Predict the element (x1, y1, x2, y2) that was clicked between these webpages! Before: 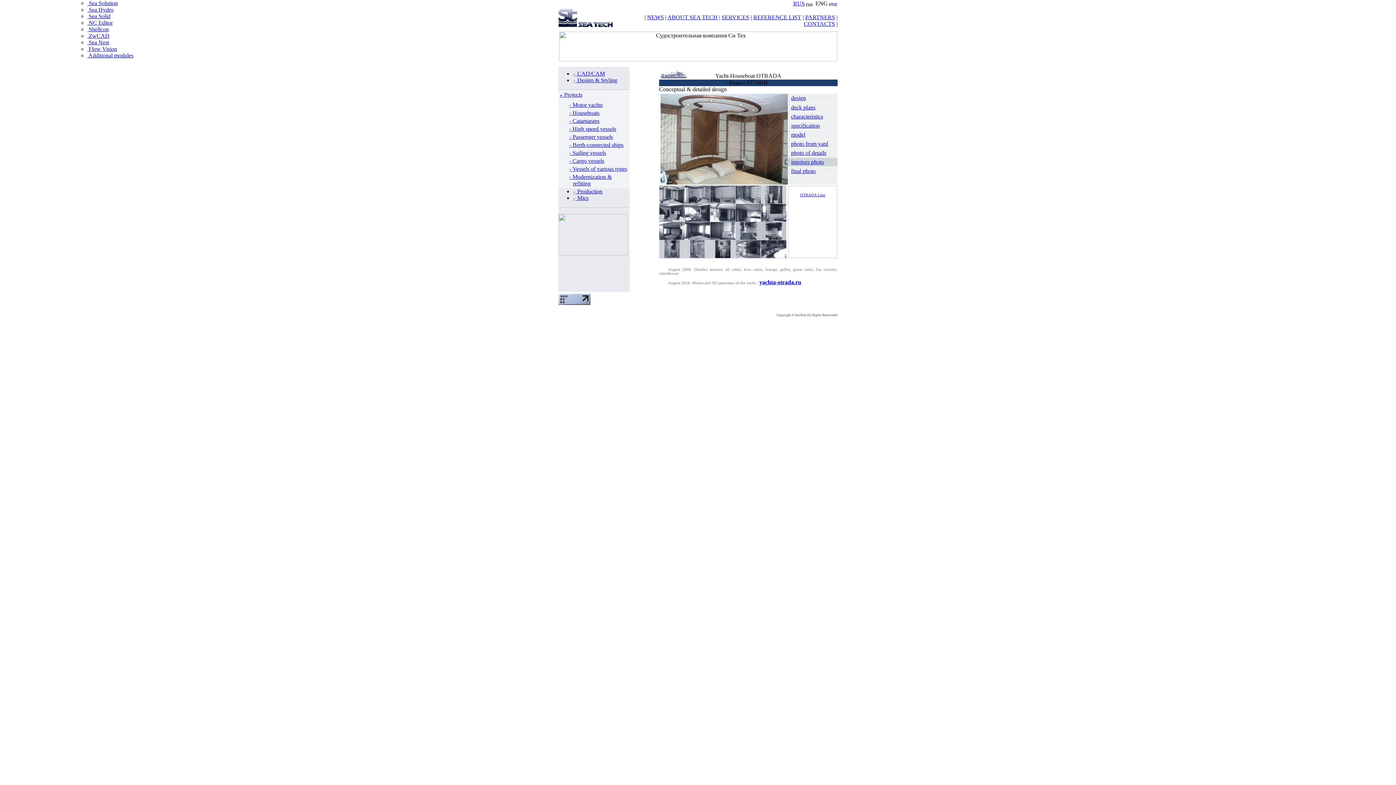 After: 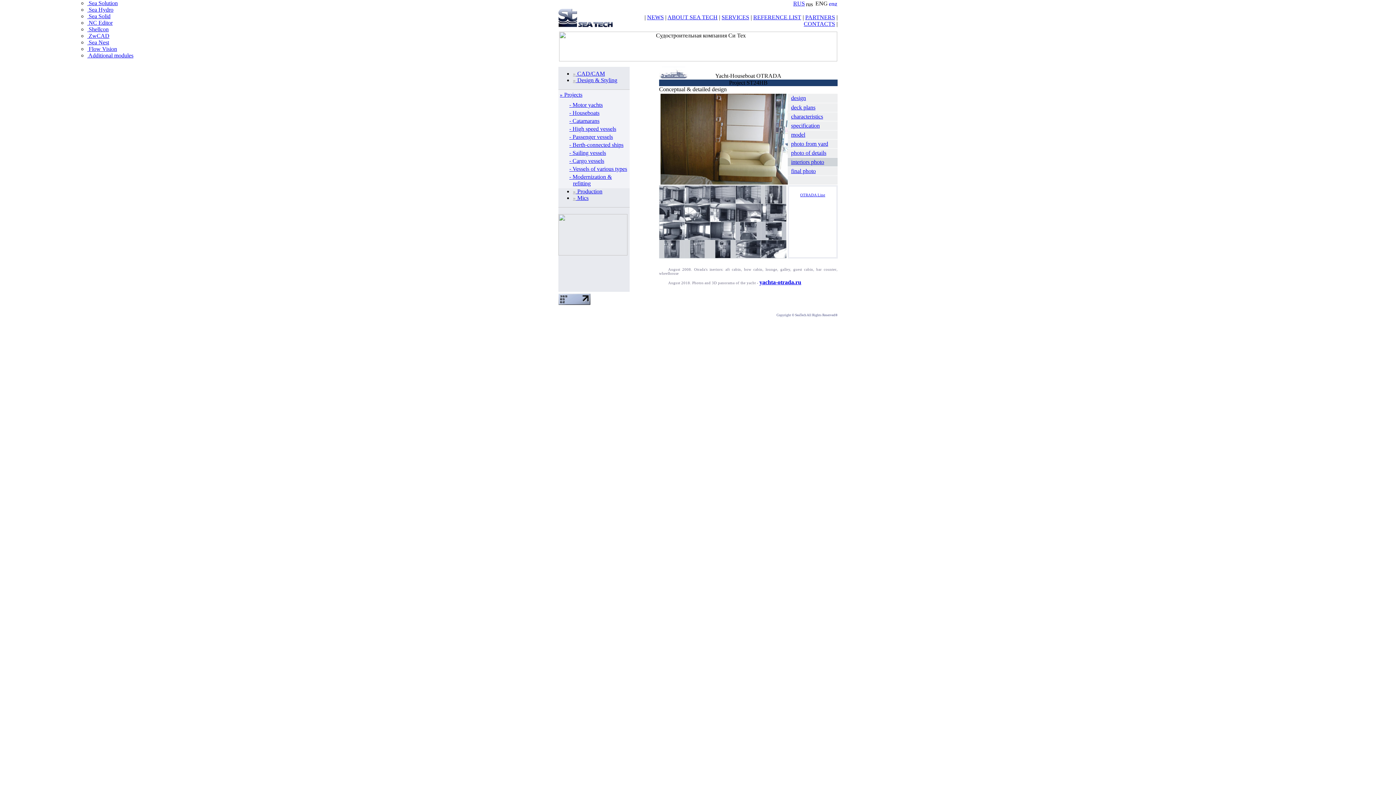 Action: bbox: (710, 234, 735, 241)